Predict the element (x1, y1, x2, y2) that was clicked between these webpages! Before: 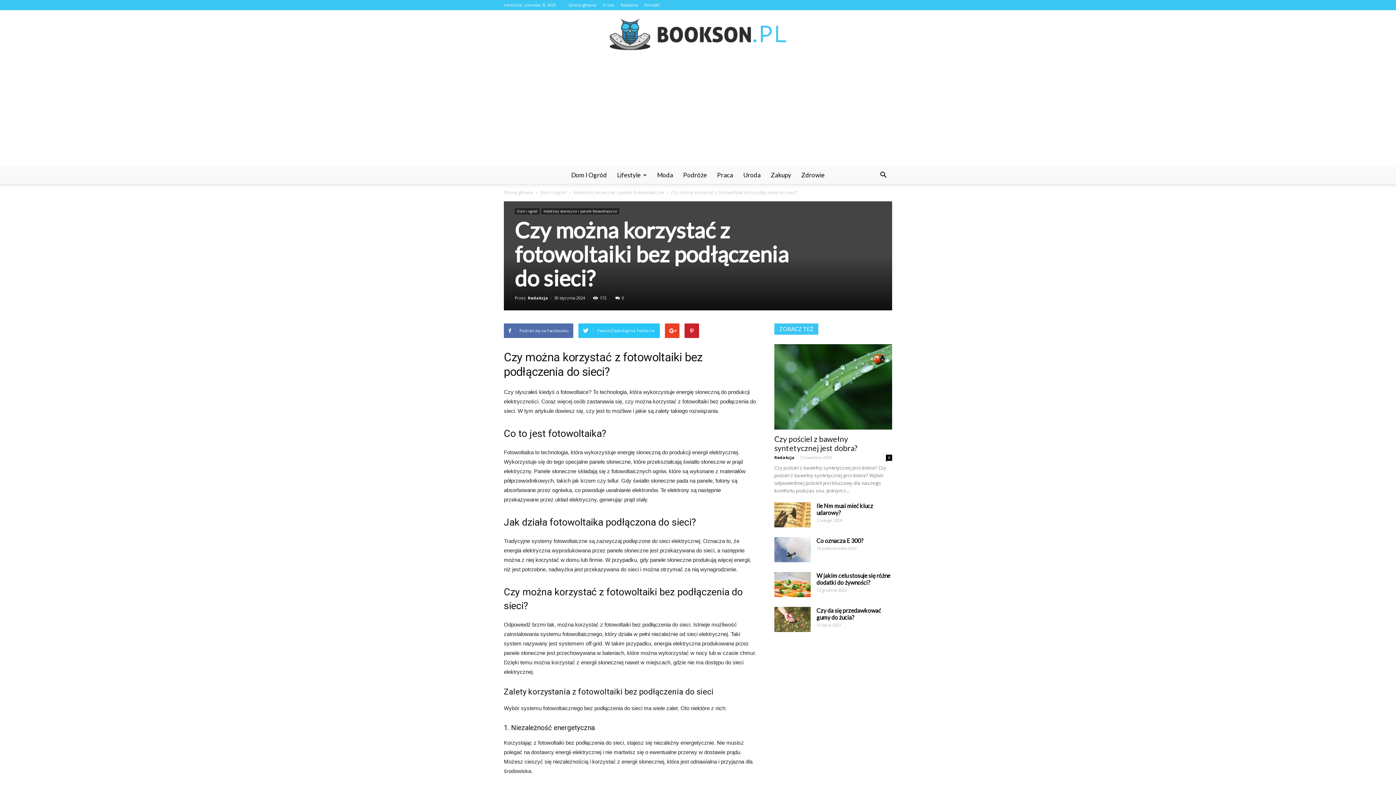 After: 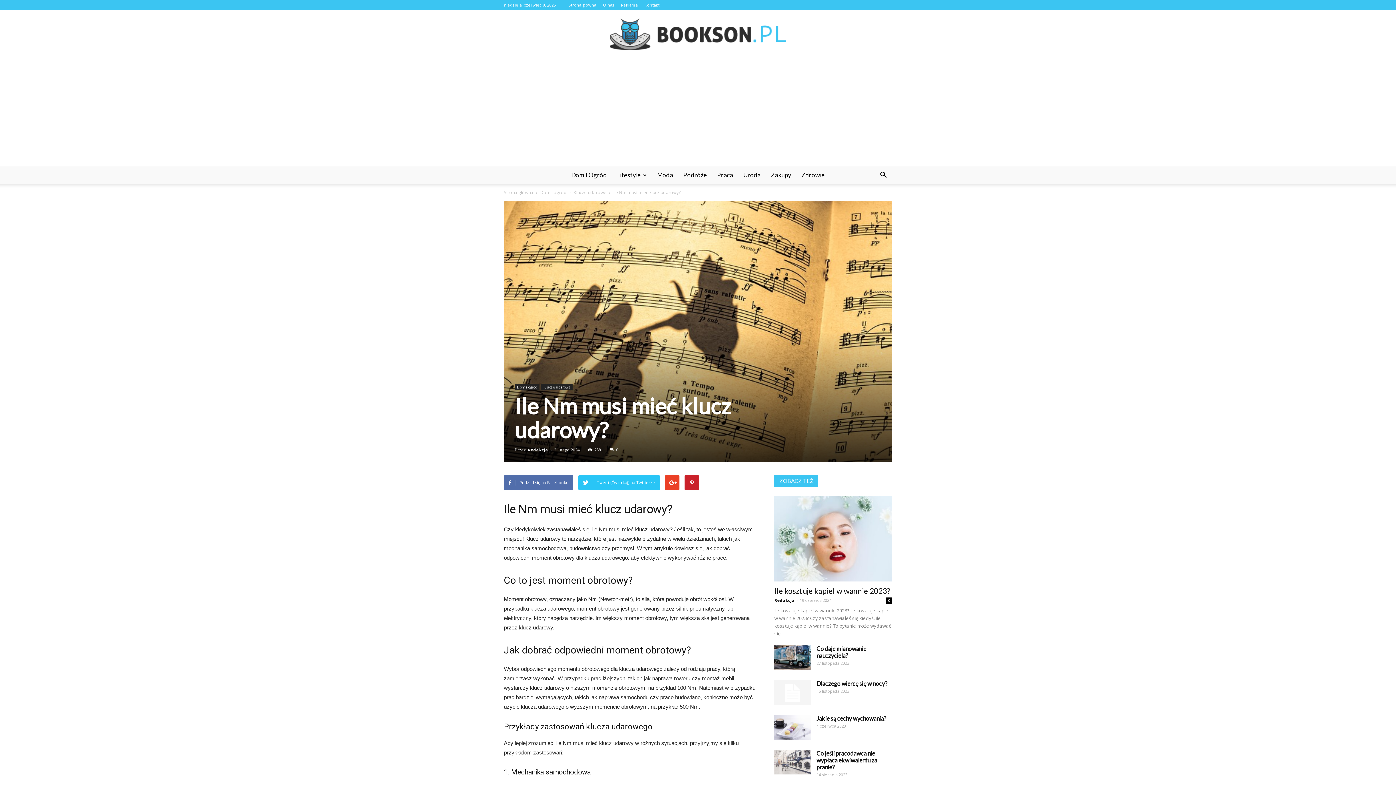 Action: bbox: (774, 502, 810, 527)